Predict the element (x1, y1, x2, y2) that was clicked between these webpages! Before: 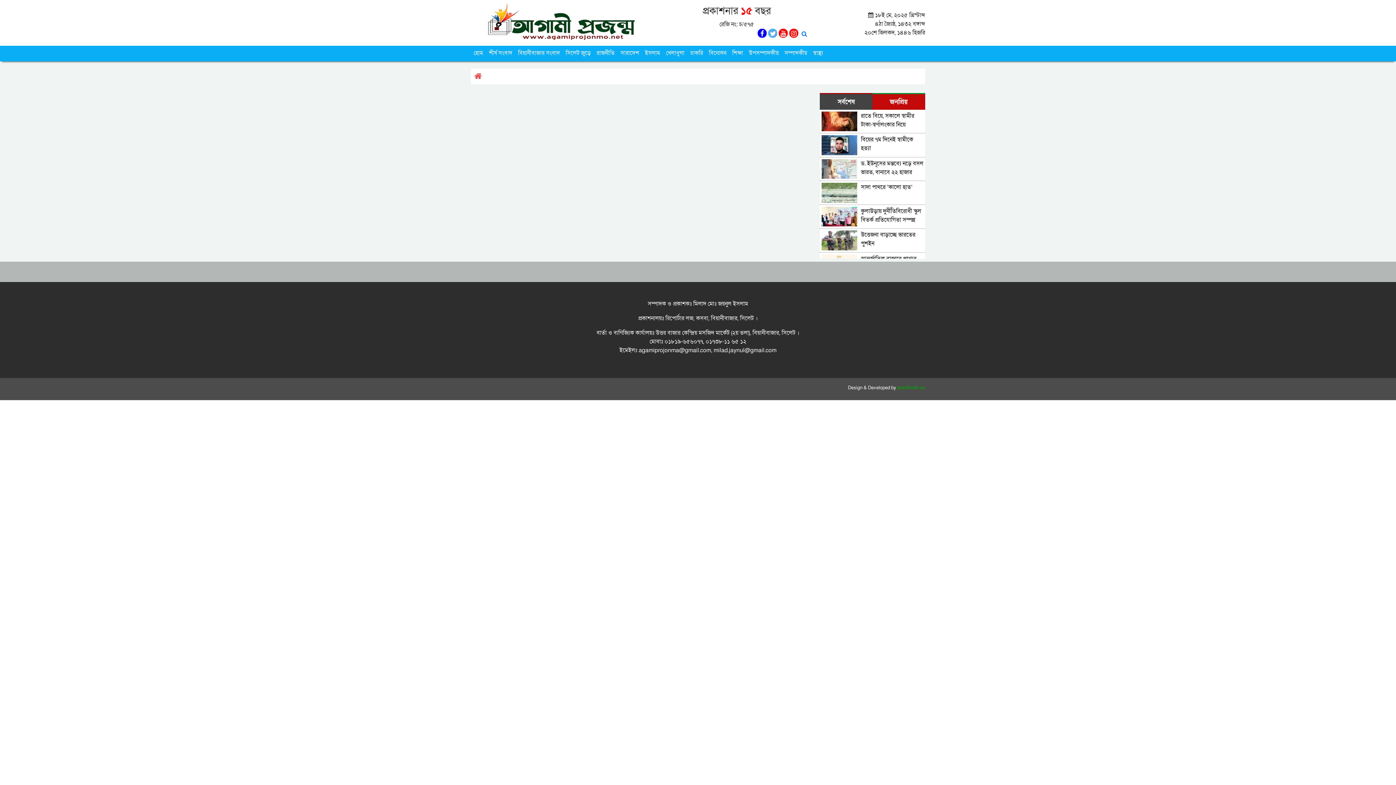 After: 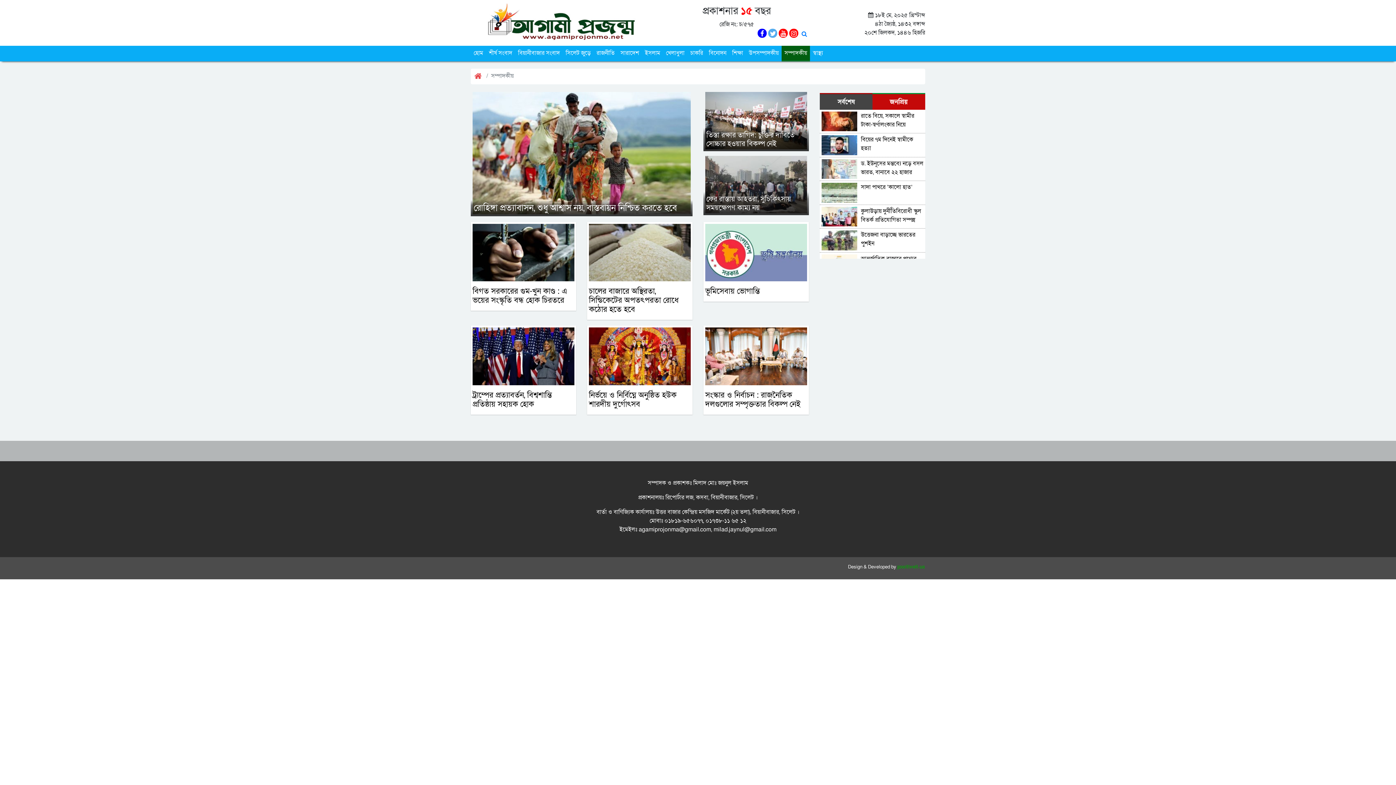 Action: label: সম্পাদকীয় bbox: (781, 45, 810, 61)